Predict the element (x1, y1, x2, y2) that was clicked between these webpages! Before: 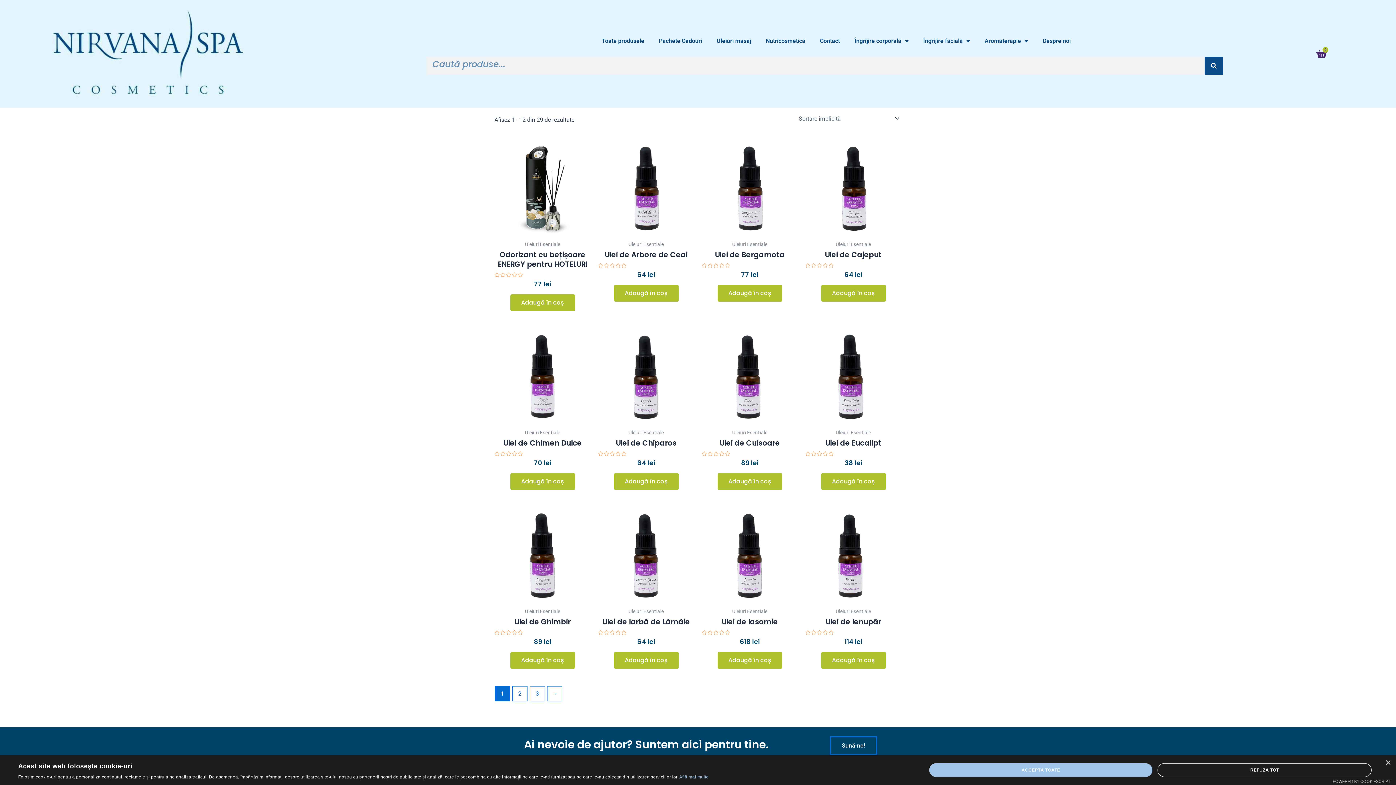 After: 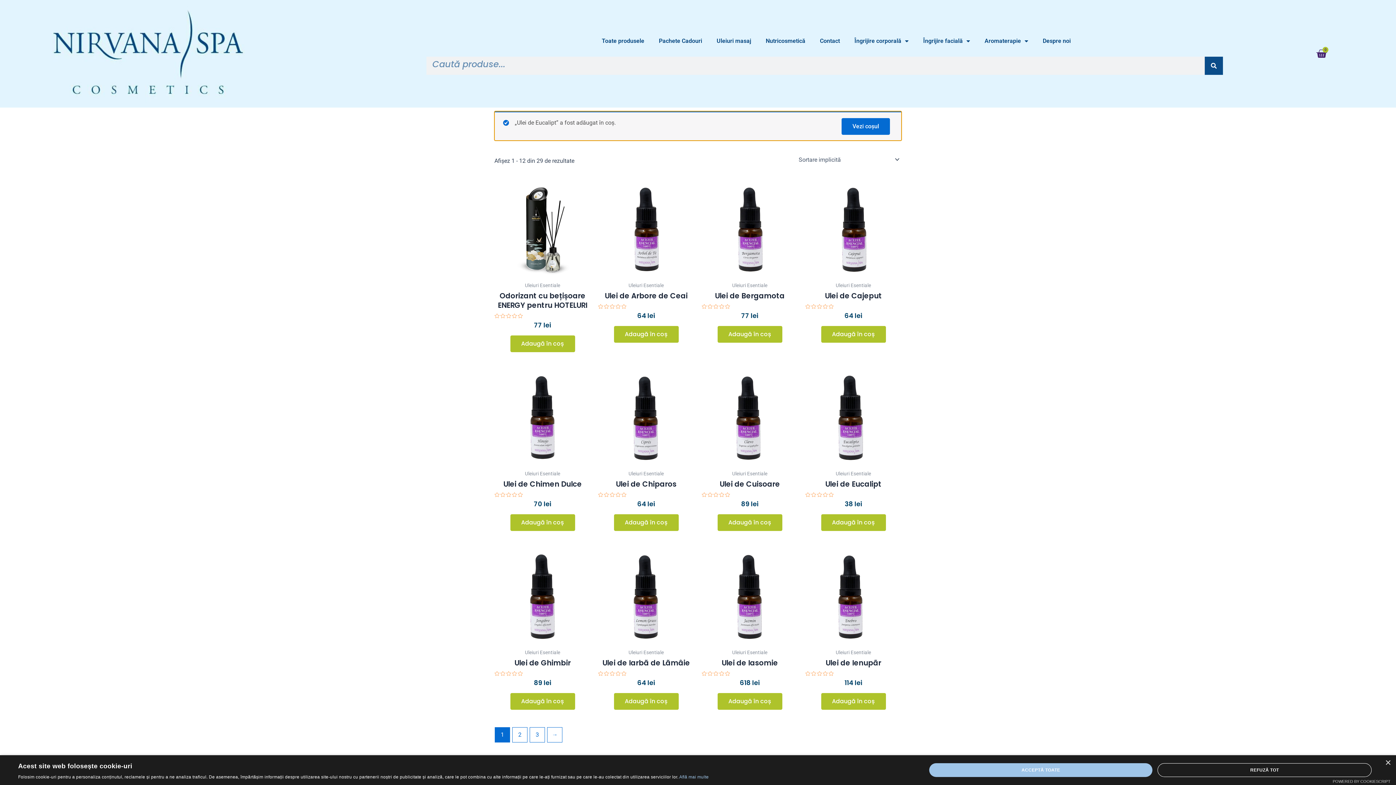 Action: label: Adaugă în coș: &lbquo;Ulei de Eucalipt” bbox: (821, 473, 886, 490)